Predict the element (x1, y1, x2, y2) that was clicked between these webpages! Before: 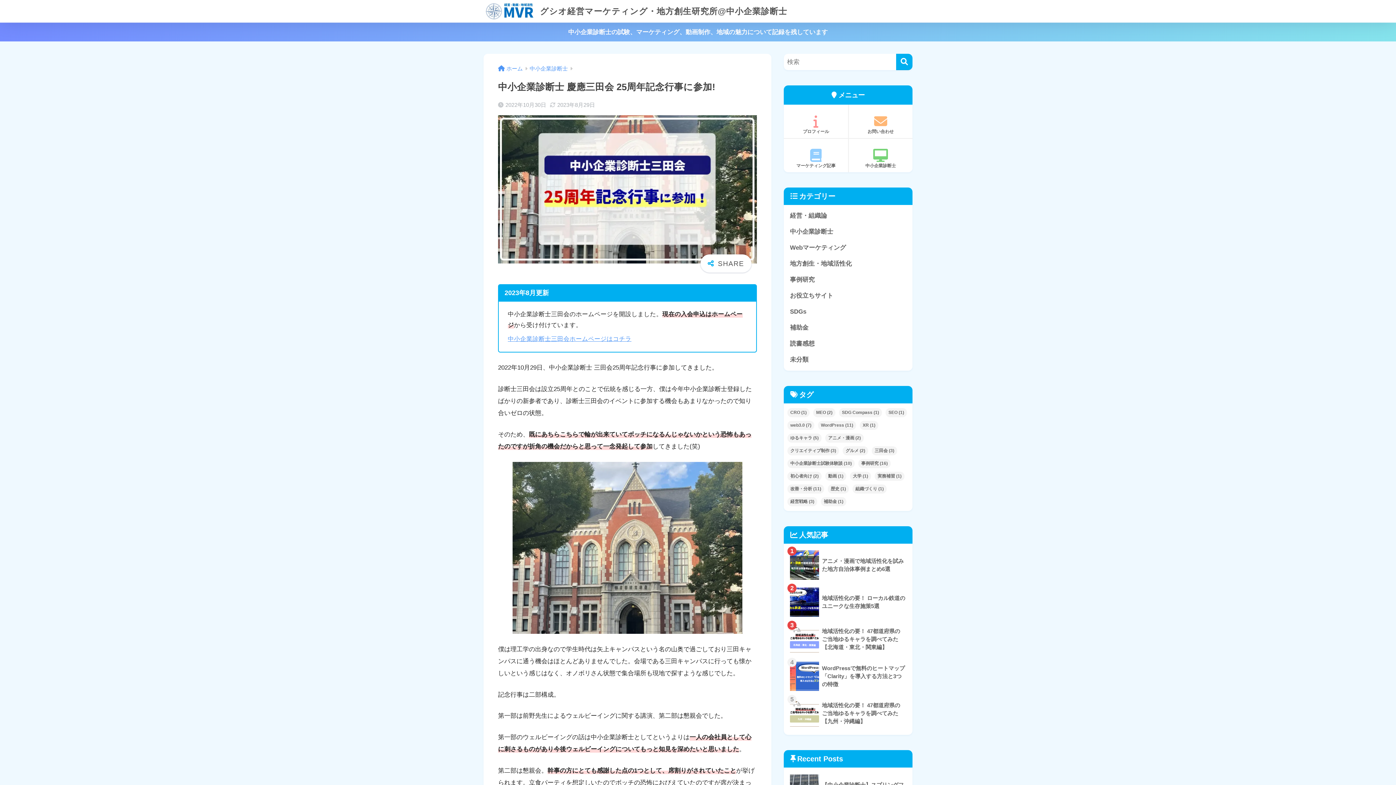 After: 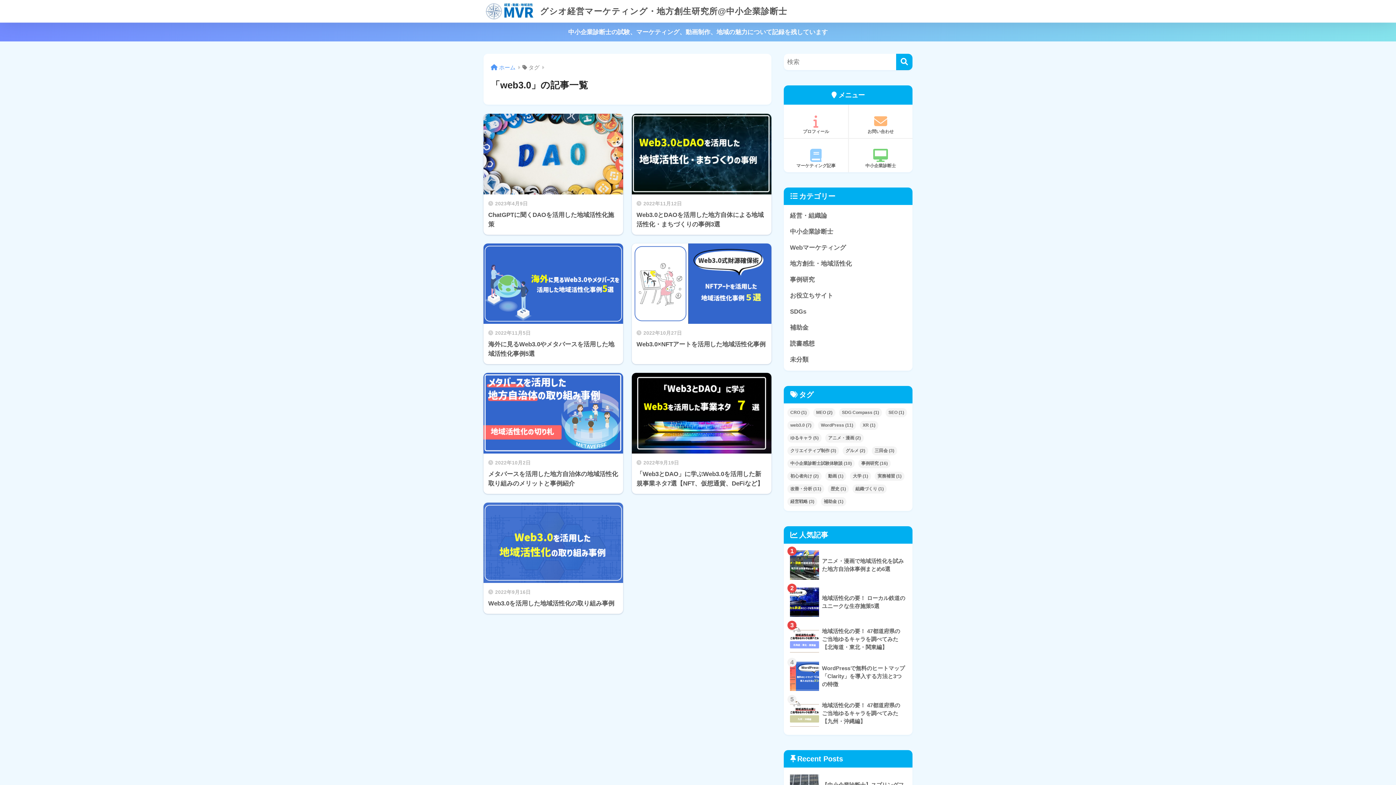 Action: bbox: (787, 421, 814, 430) label: web3.0 (7個の項目)